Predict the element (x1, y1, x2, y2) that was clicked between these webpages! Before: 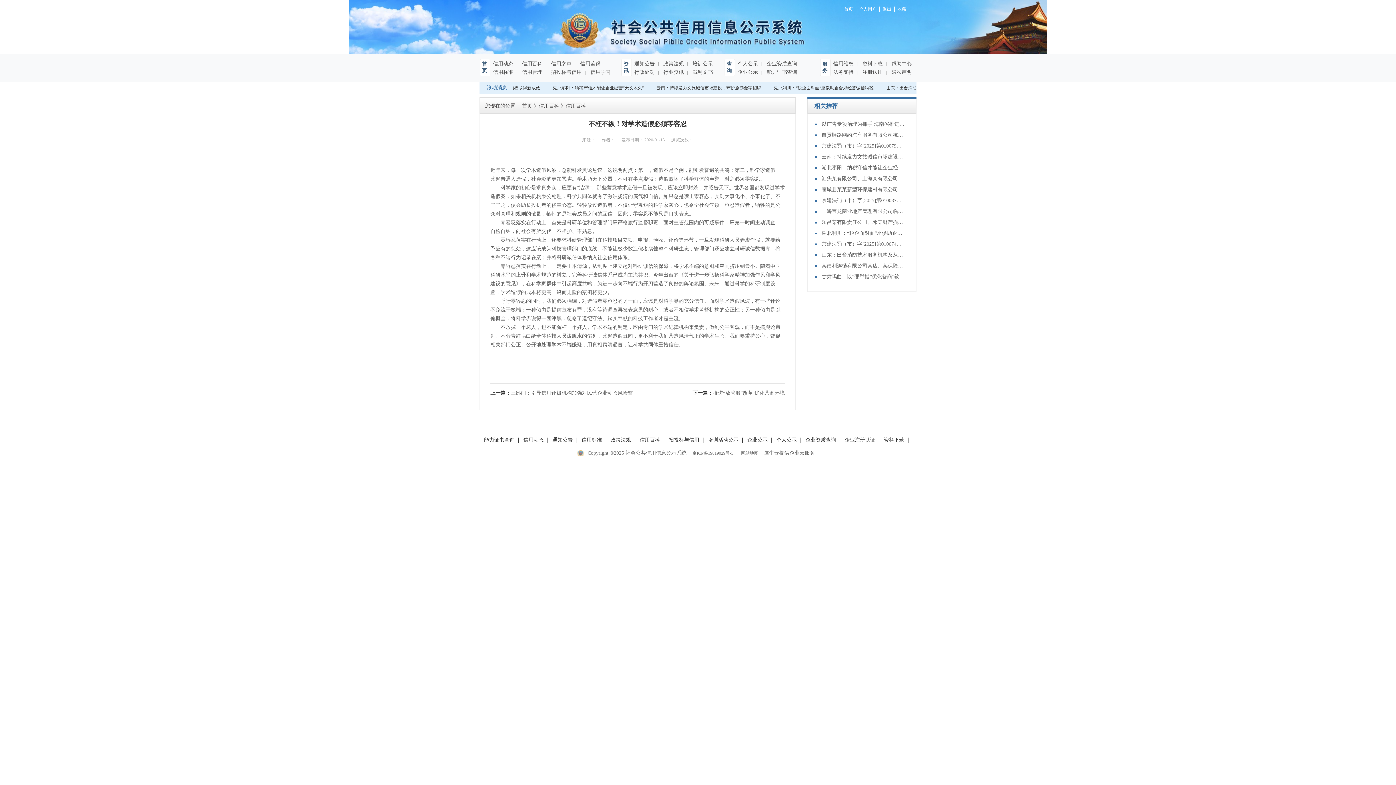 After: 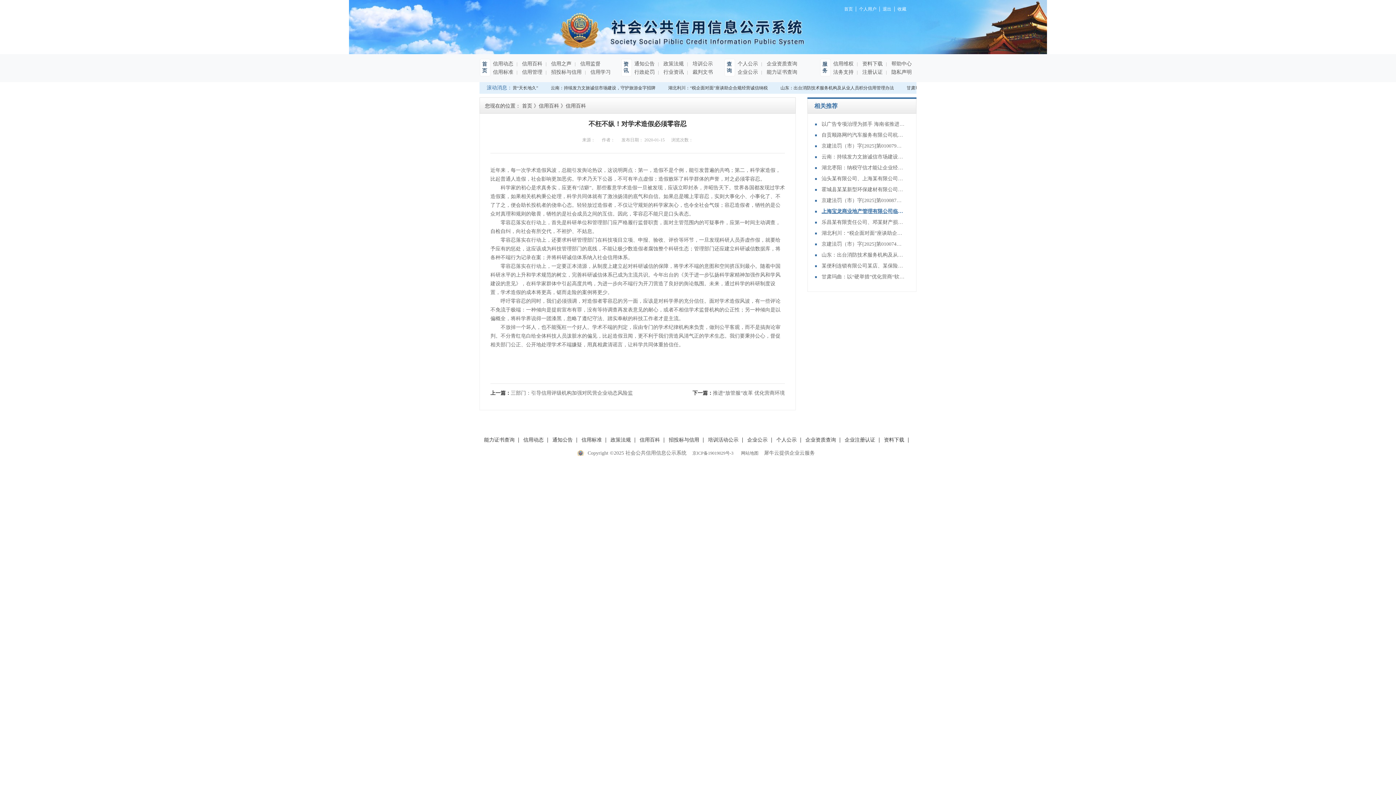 Action: label: 上海宝龙商业地产管理有限公司临安青山湖分公司特种设备使用单位发现特种设备出现故障或者发生异常情况，未对其进行全面检查、消除事故隐患，继续使用的行为案 bbox: (821, 206, 905, 217)